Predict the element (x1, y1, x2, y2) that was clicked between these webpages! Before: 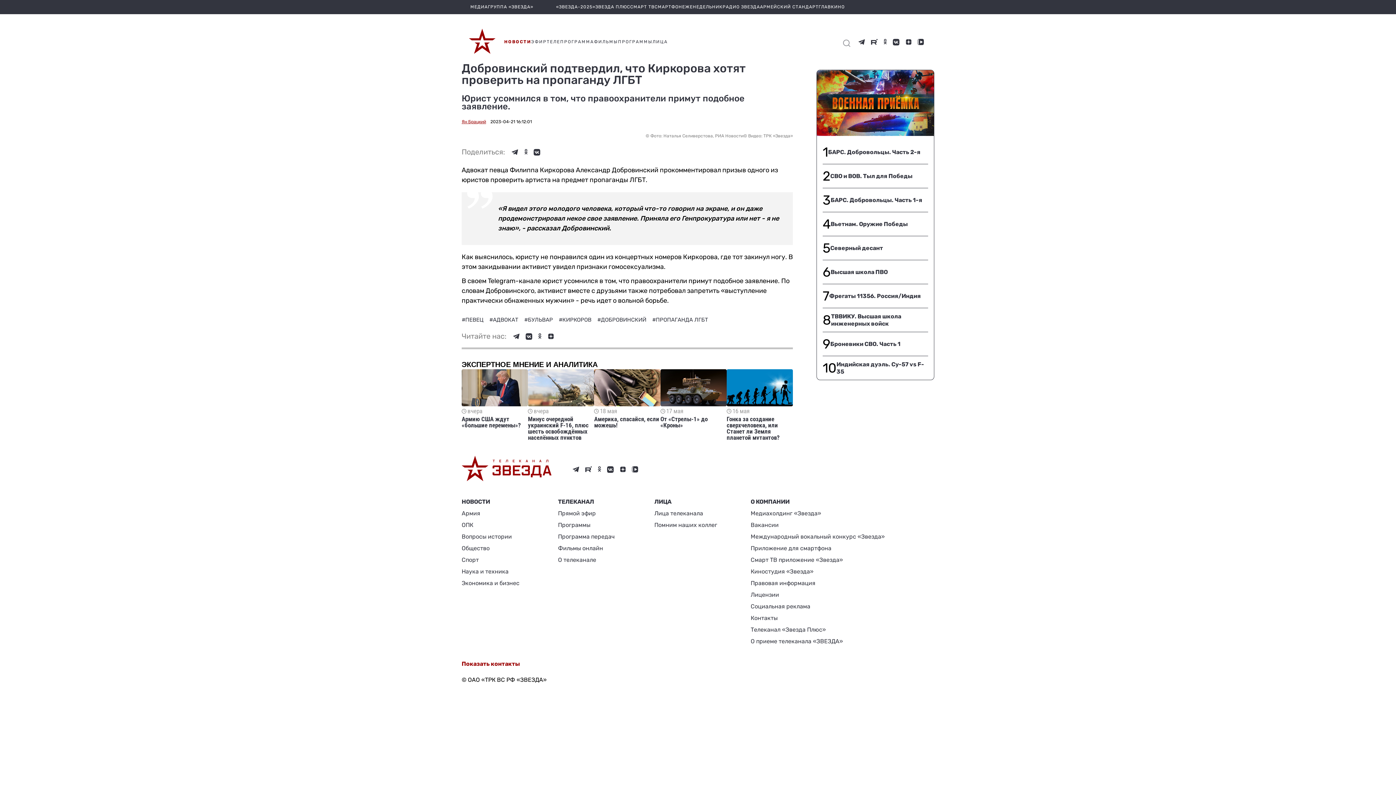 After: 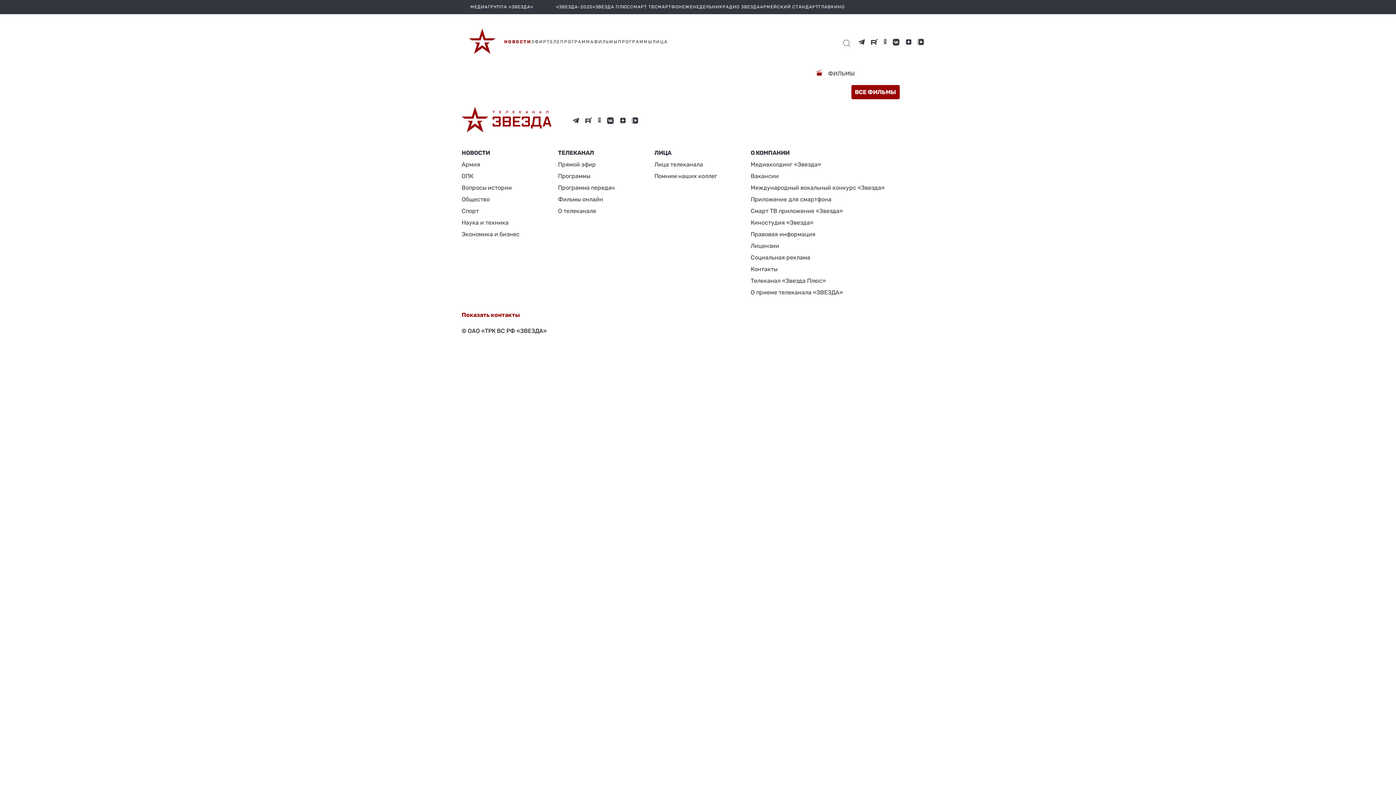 Action: label: НОВОСТИ bbox: (504, 39, 531, 44)